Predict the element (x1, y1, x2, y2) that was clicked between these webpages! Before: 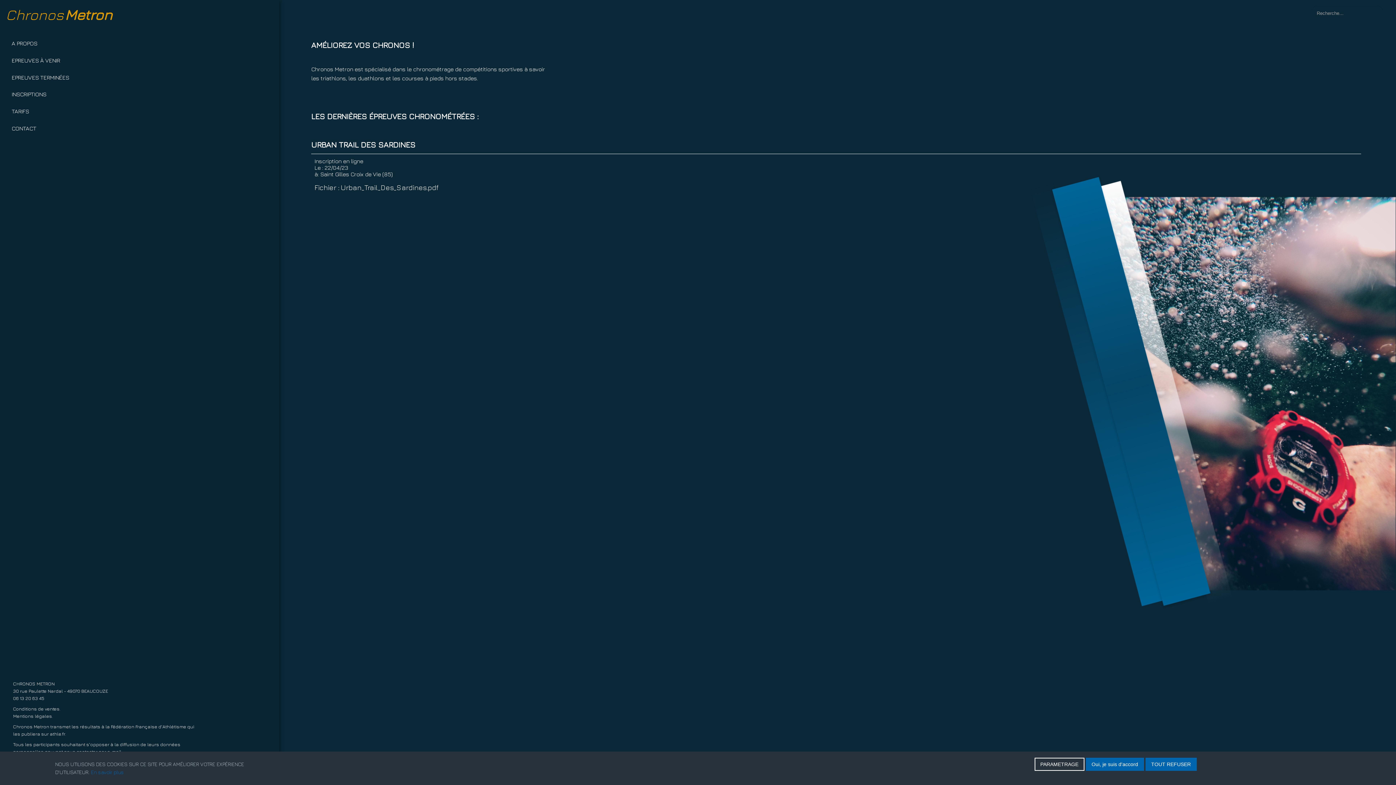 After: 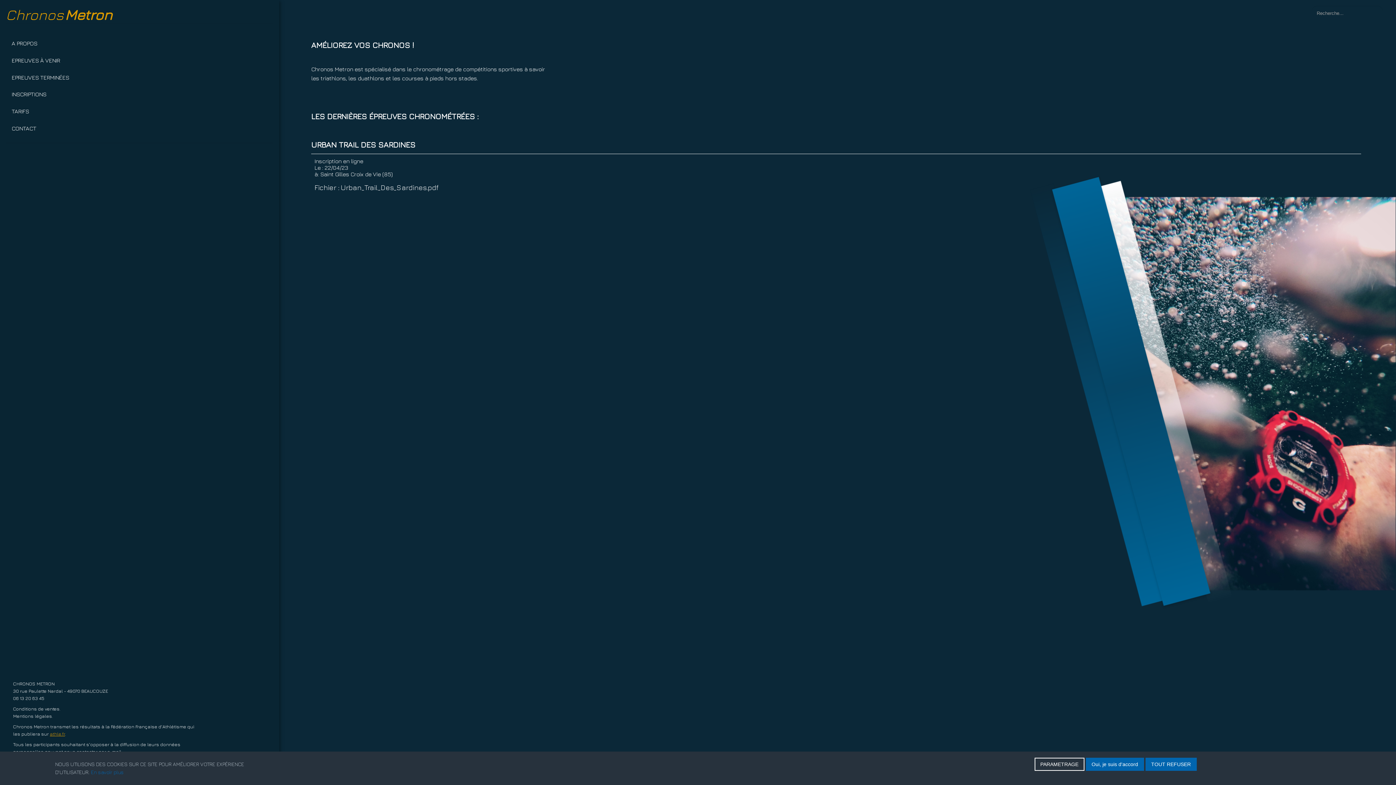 Action: bbox: (49, 731, 65, 737) label: athle.fr